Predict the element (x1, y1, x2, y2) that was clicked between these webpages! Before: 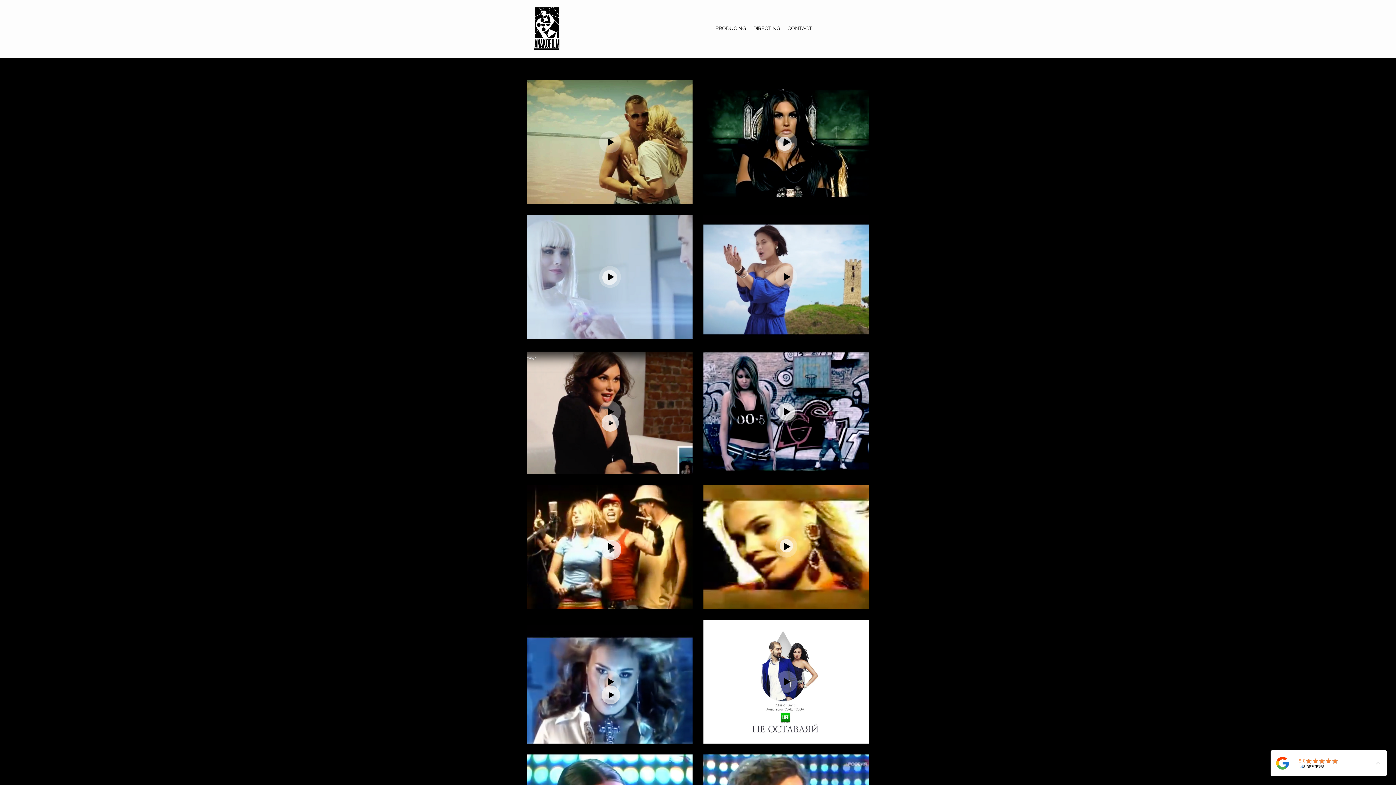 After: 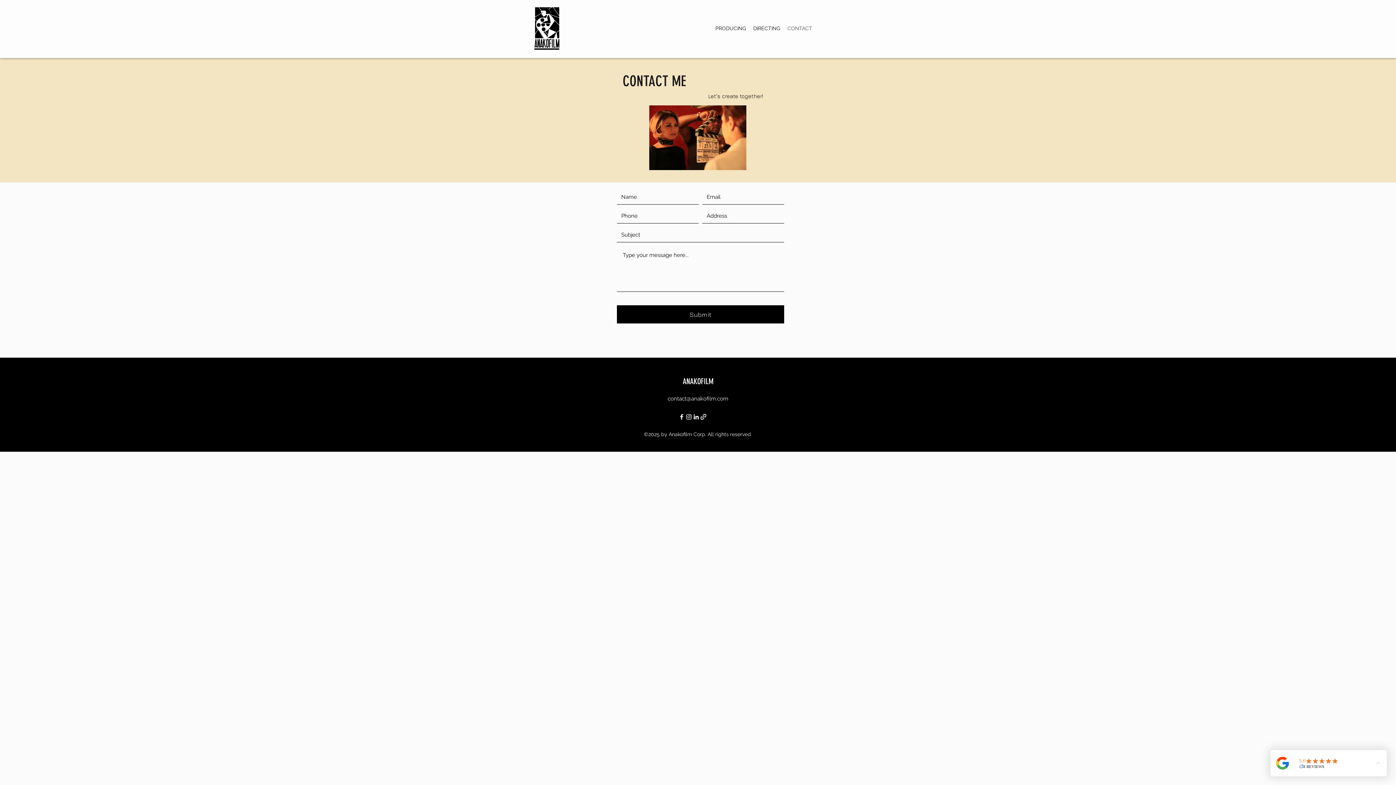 Action: bbox: (784, 22, 816, 33) label: CONTACT